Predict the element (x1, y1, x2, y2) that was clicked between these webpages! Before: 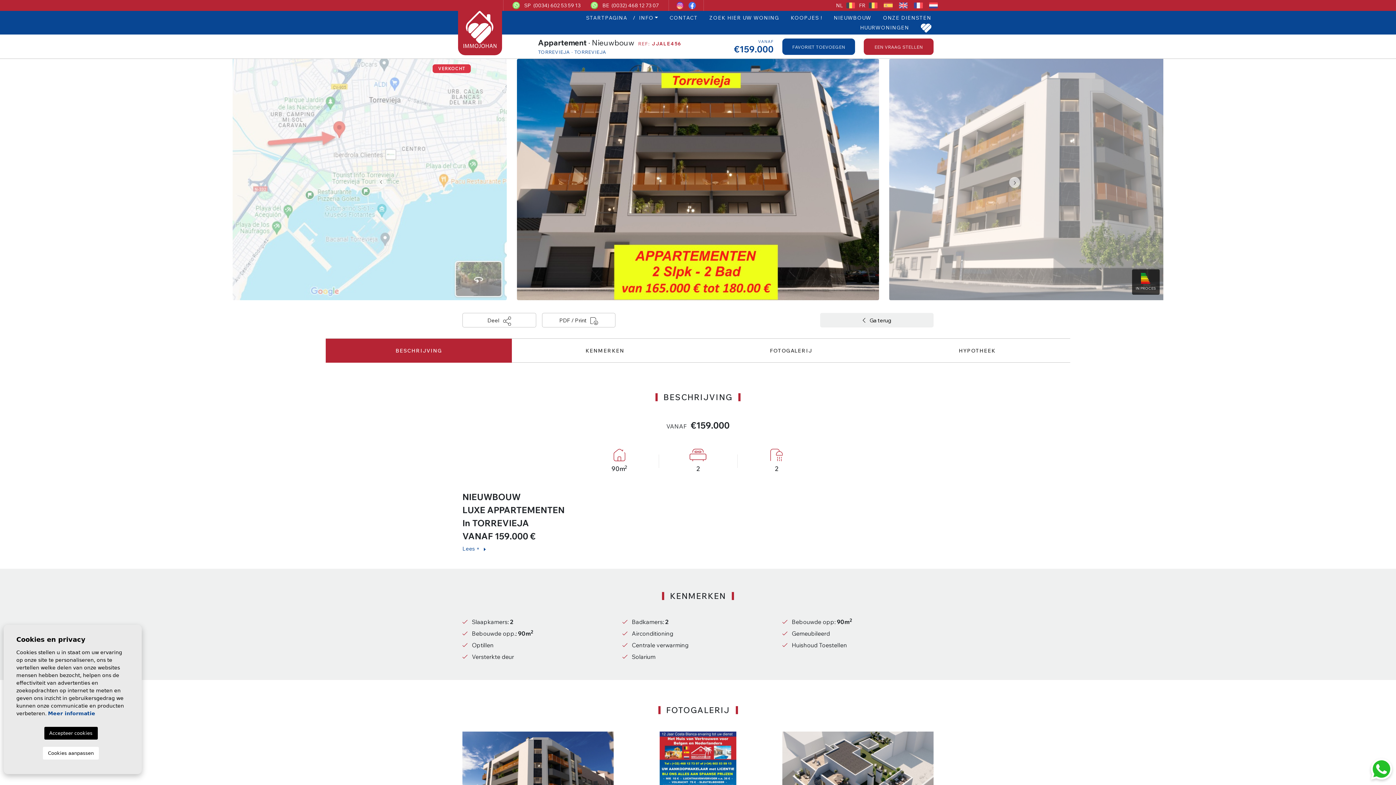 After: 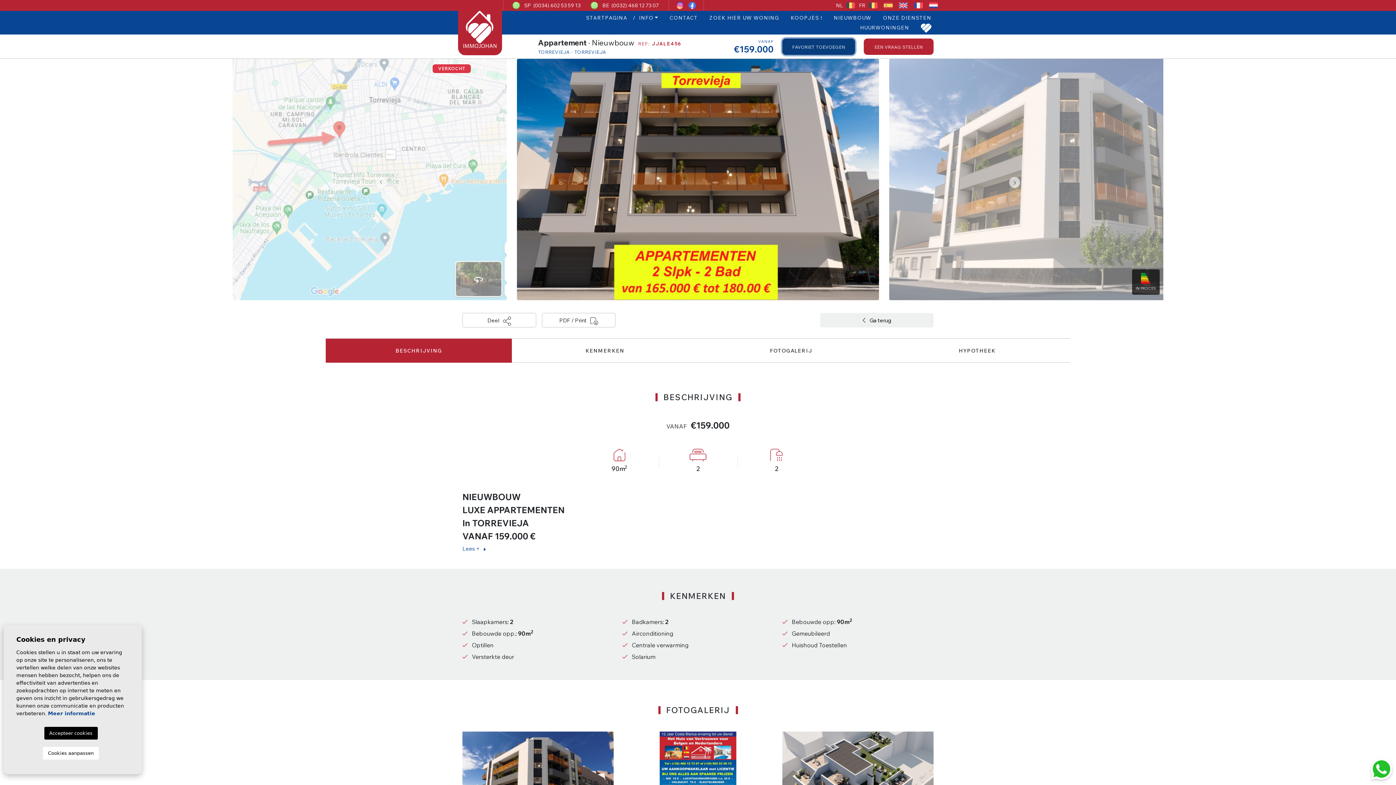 Action: bbox: (782, 38, 855, 54) label: FAVORIET TOEVOEGEN